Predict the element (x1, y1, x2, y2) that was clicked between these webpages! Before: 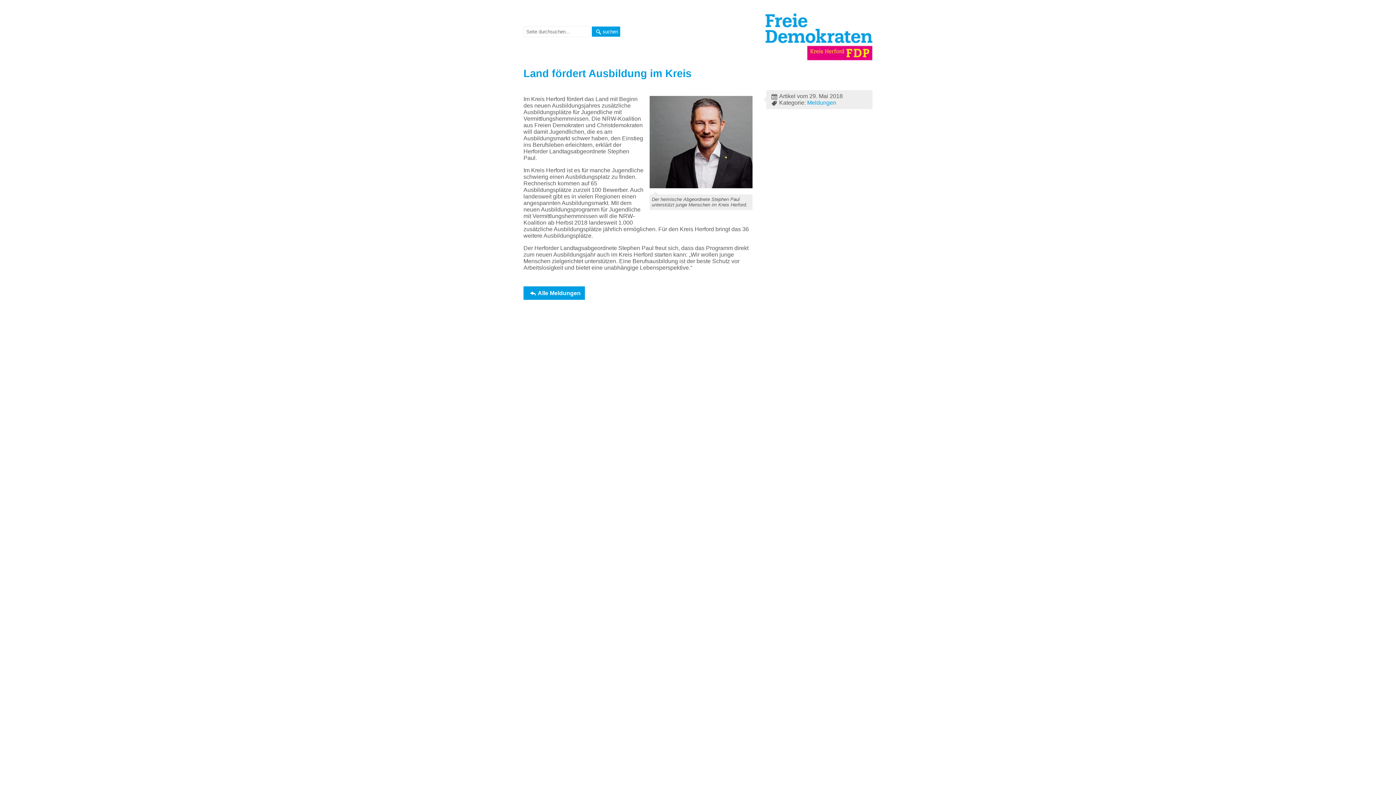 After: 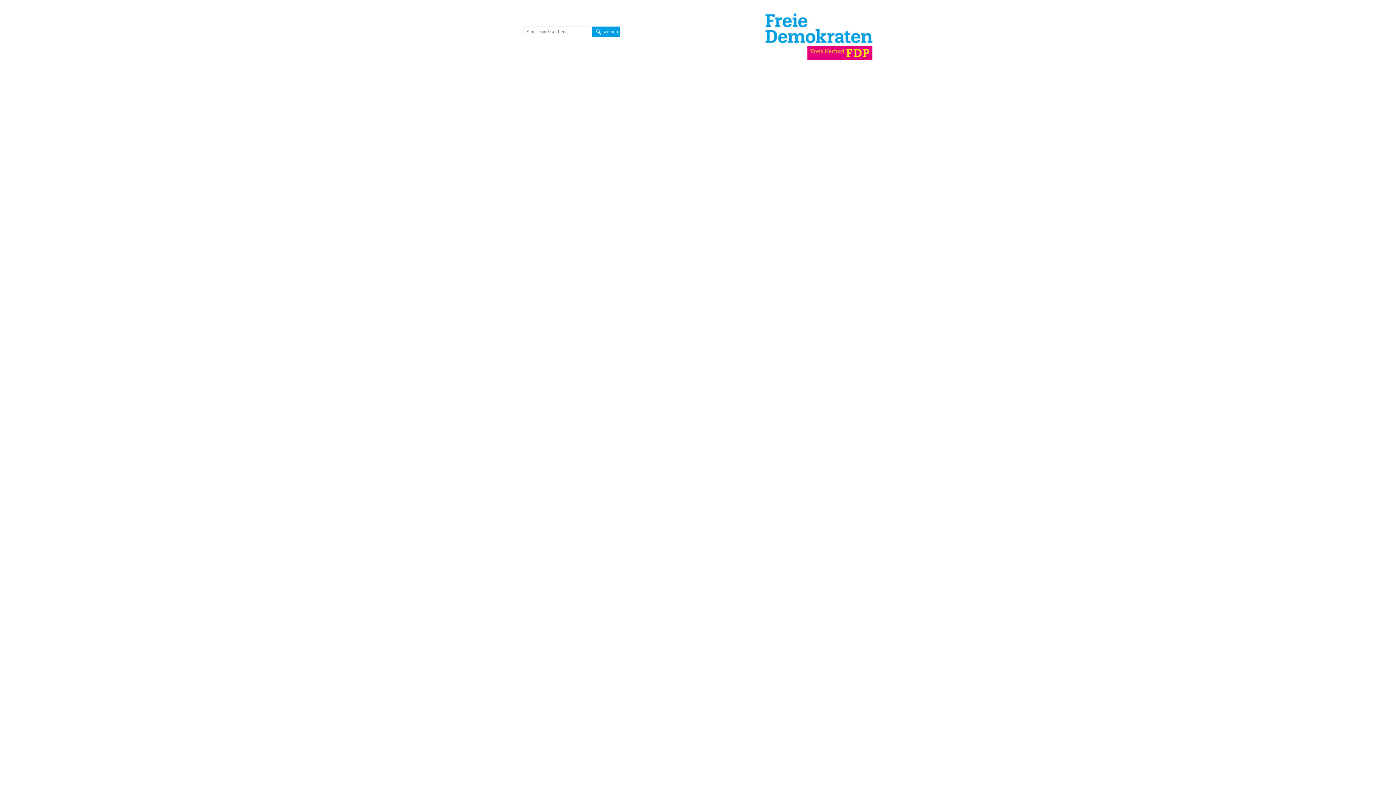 Action: bbox: (807, 99, 836, 105) label: Meldungen